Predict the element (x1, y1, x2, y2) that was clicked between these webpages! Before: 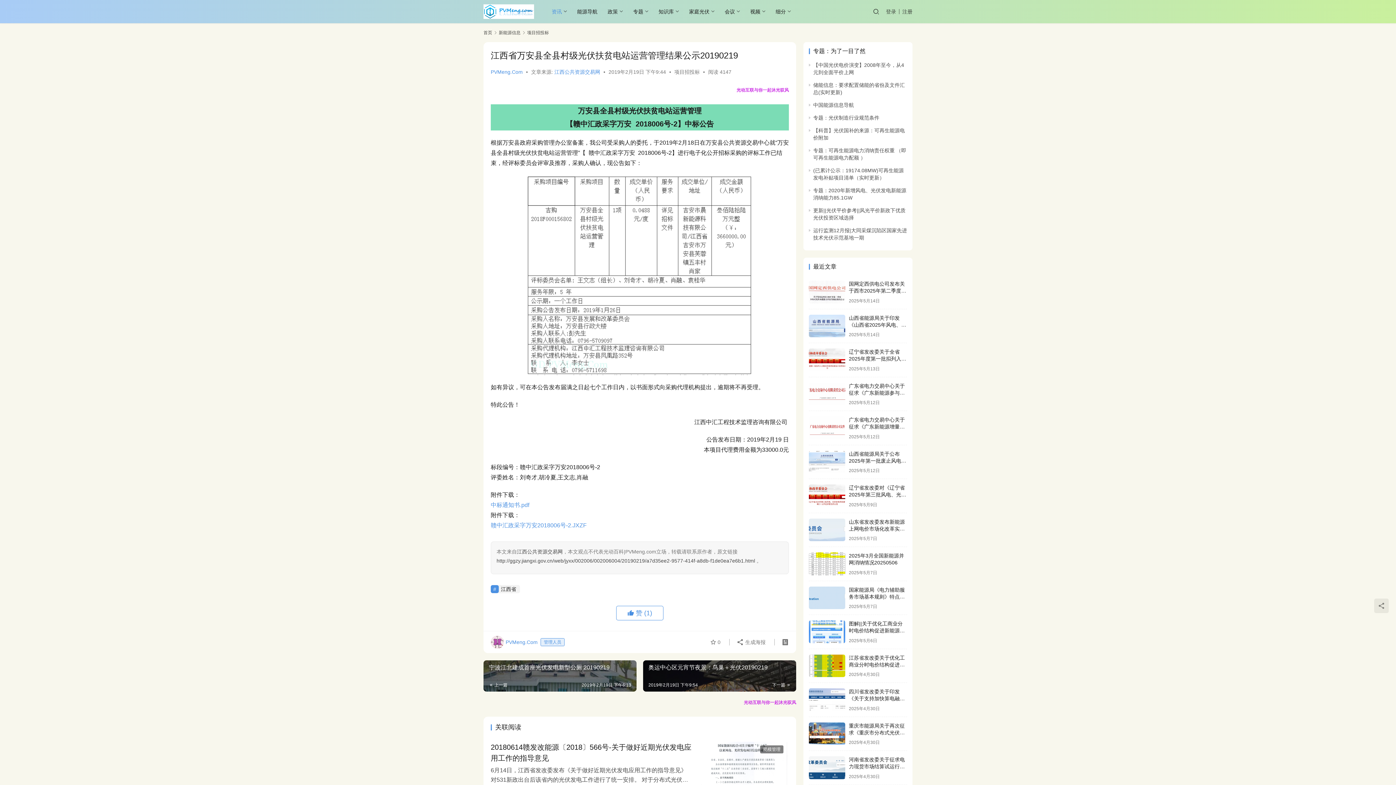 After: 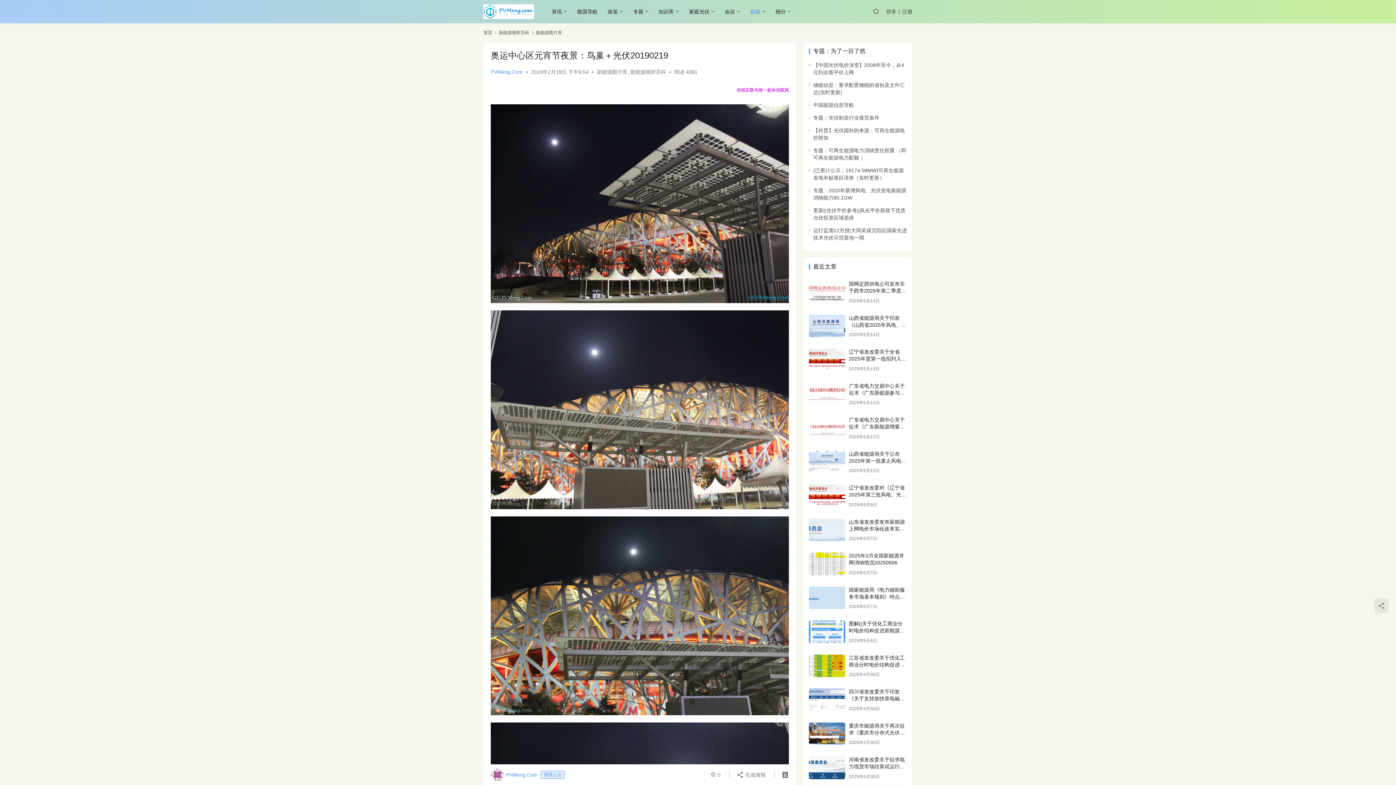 Action: bbox: (643, 660, 796, 692) label: 奥运中心区元宵节夜景：鸟巢＋光伏20190219